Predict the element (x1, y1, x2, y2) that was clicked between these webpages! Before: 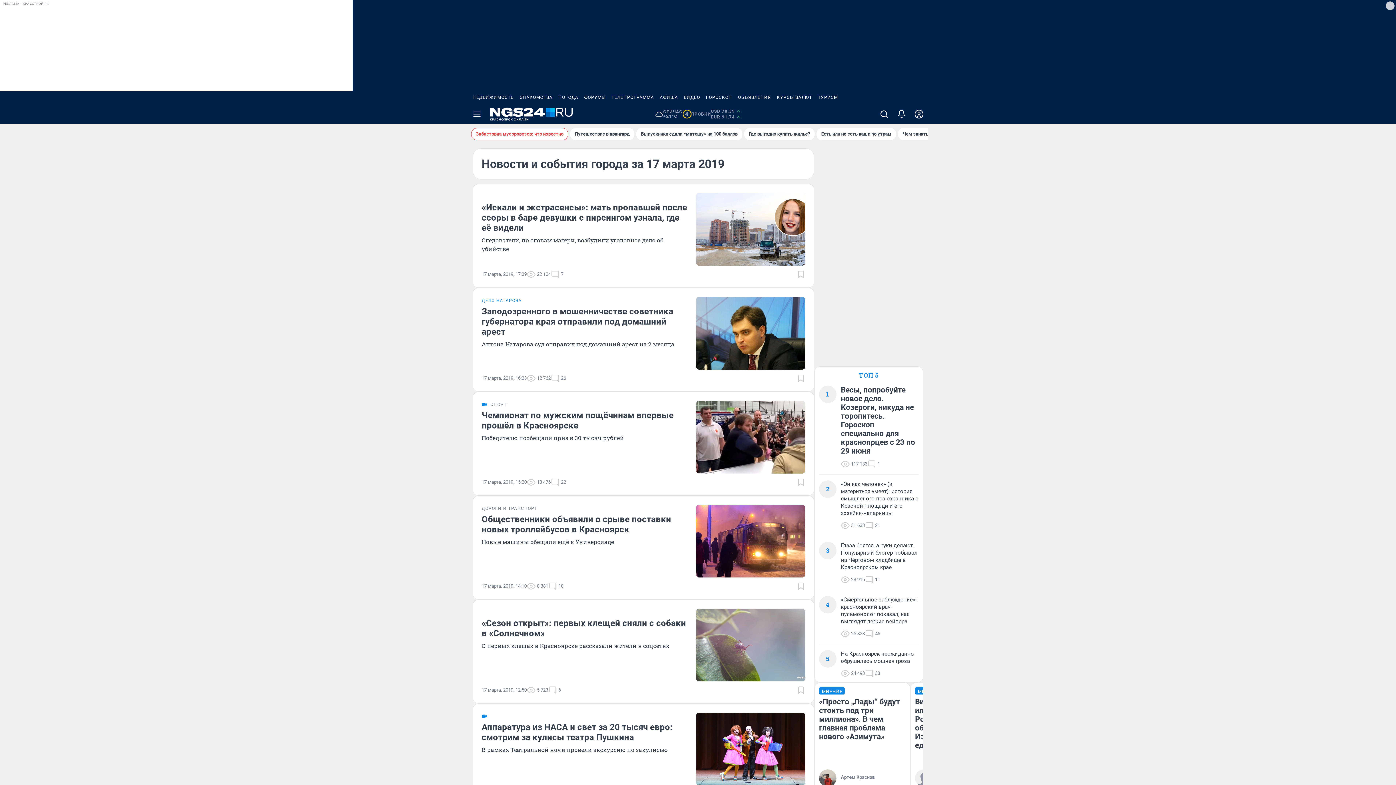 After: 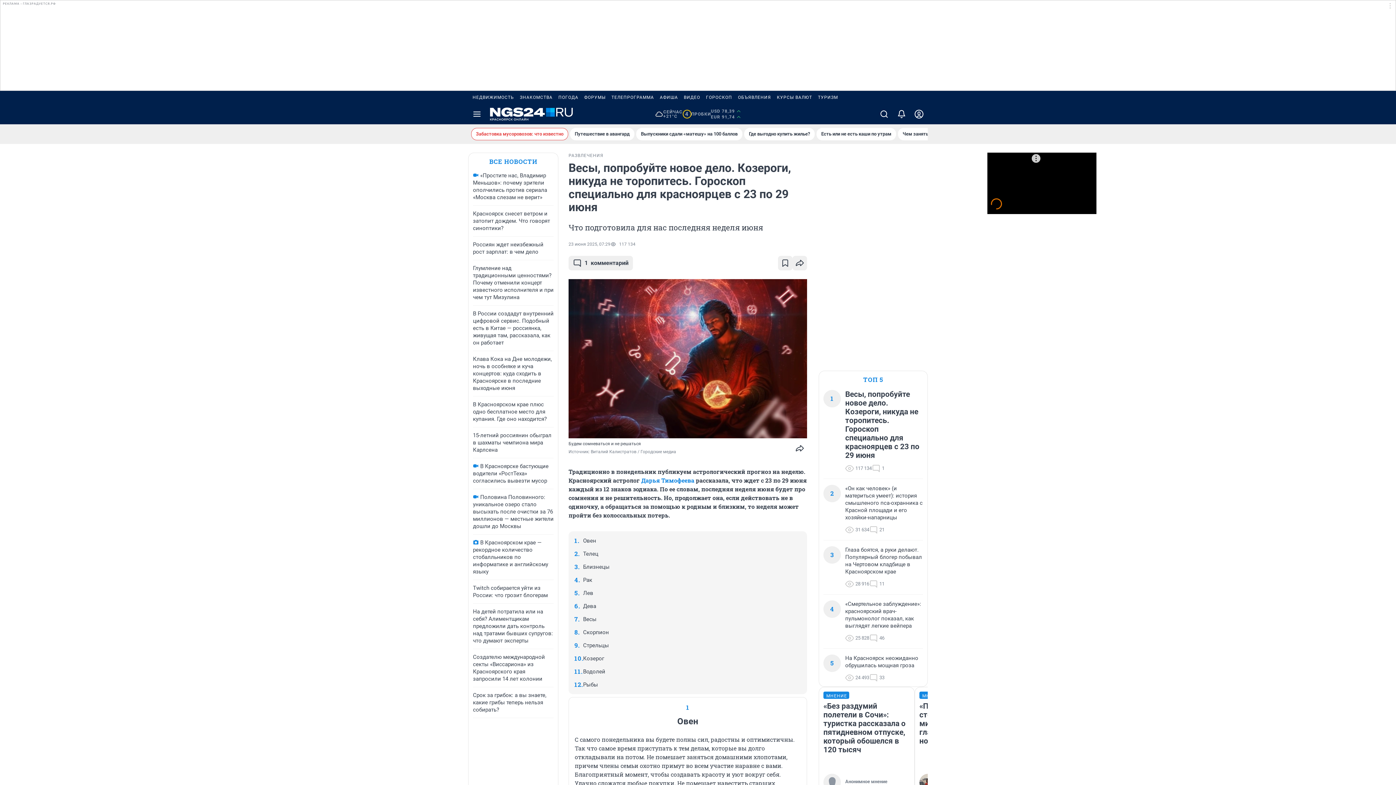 Action: label: Весы, попробуйте новое дело. Козероги, никуда не торопитесь. Гороскоп специально для красноярцев с 23 по 29 июня bbox: (841, 385, 918, 455)